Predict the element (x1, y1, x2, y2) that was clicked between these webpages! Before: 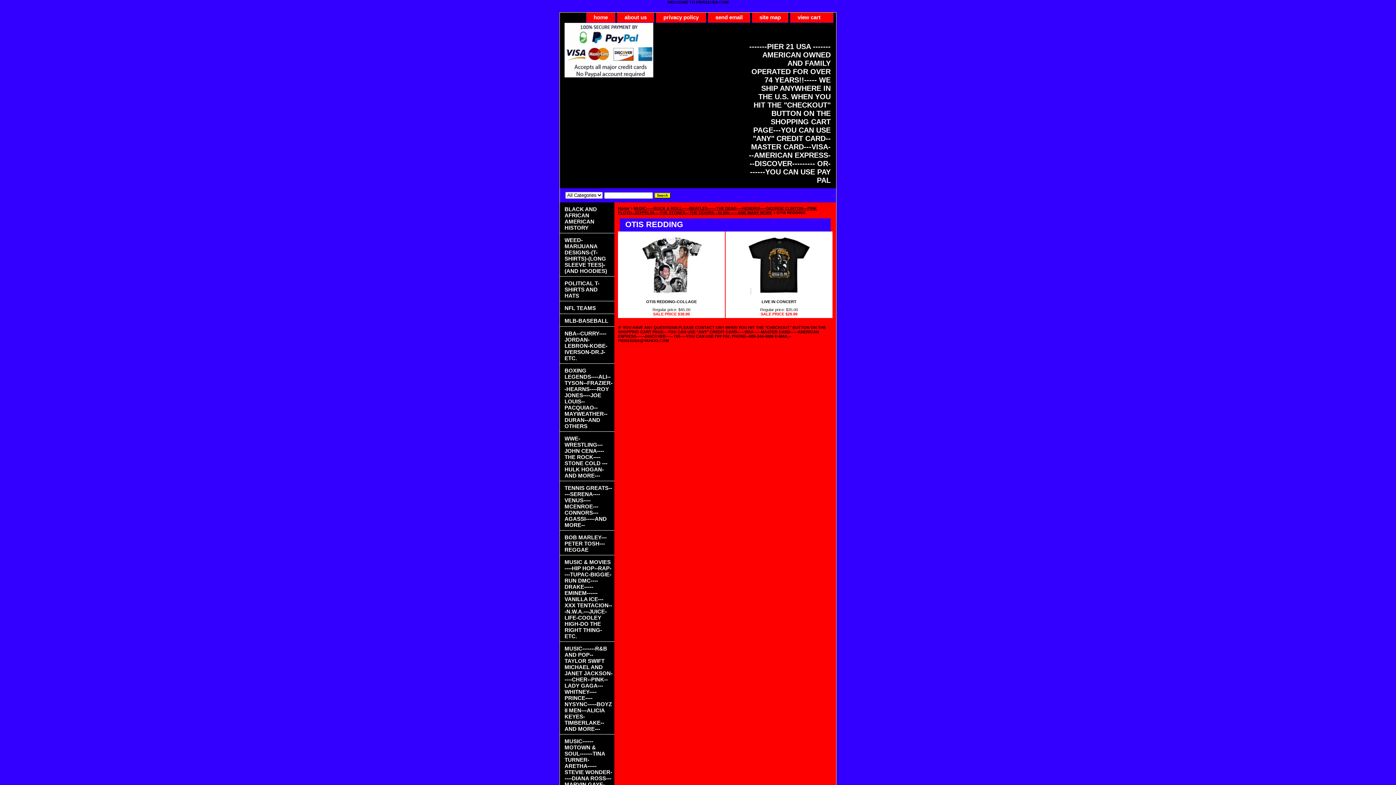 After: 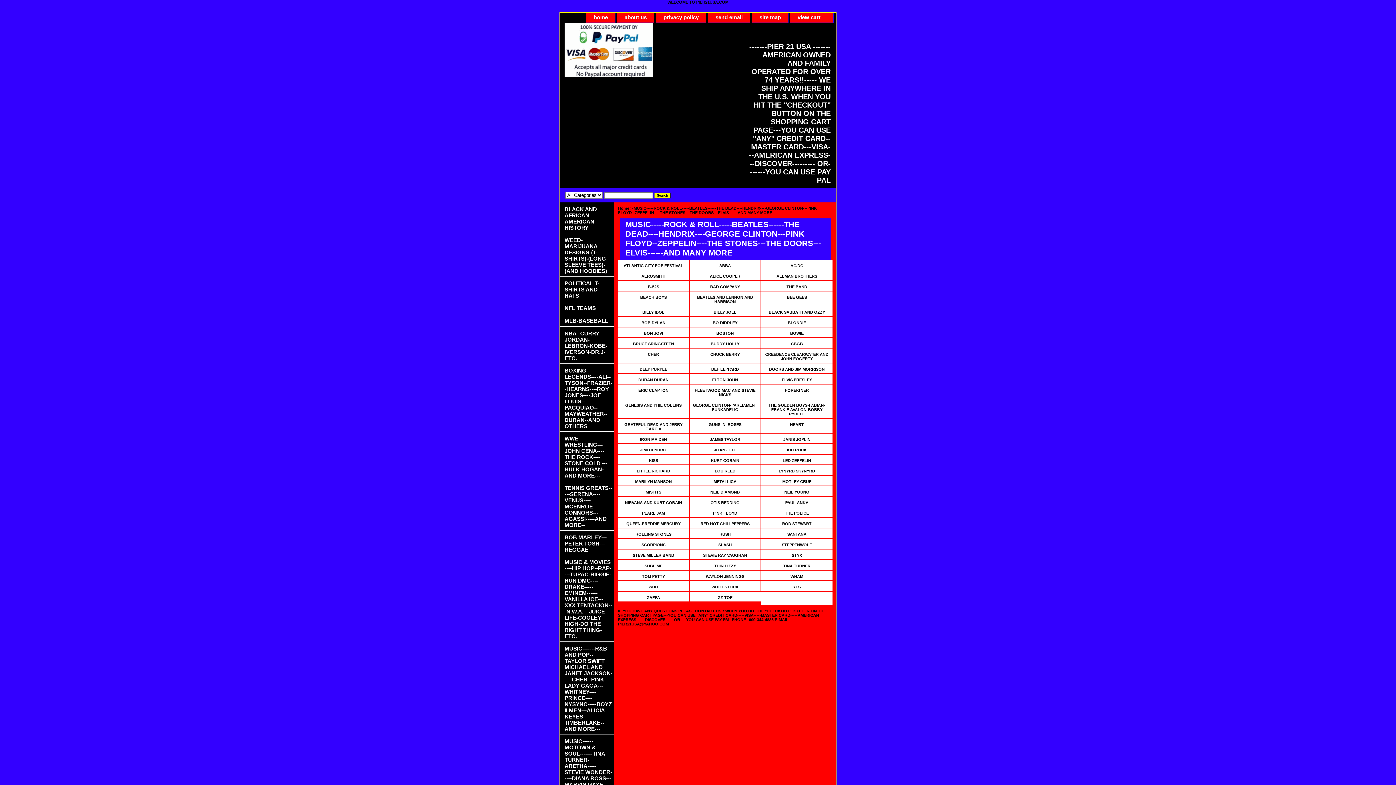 Action: bbox: (618, 206, 817, 214) label: MUSIC-----ROCK & ROLL-----BEATLES------THE DEAD----HENDRIX----GEORGE CLINTON---PINK FLOYD--ZEPPELIN----THE STONES---THE DOORS---ELVIS------AND MANY MORE